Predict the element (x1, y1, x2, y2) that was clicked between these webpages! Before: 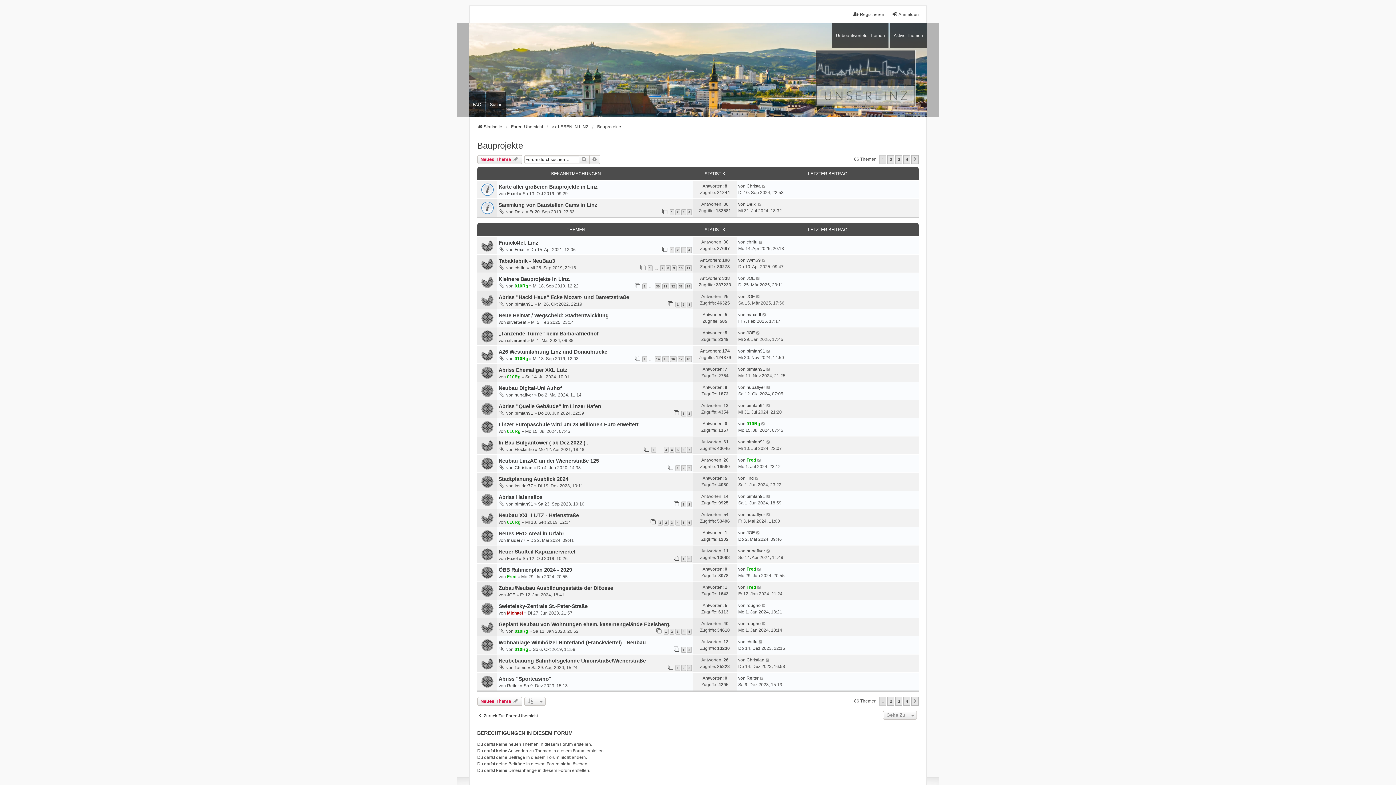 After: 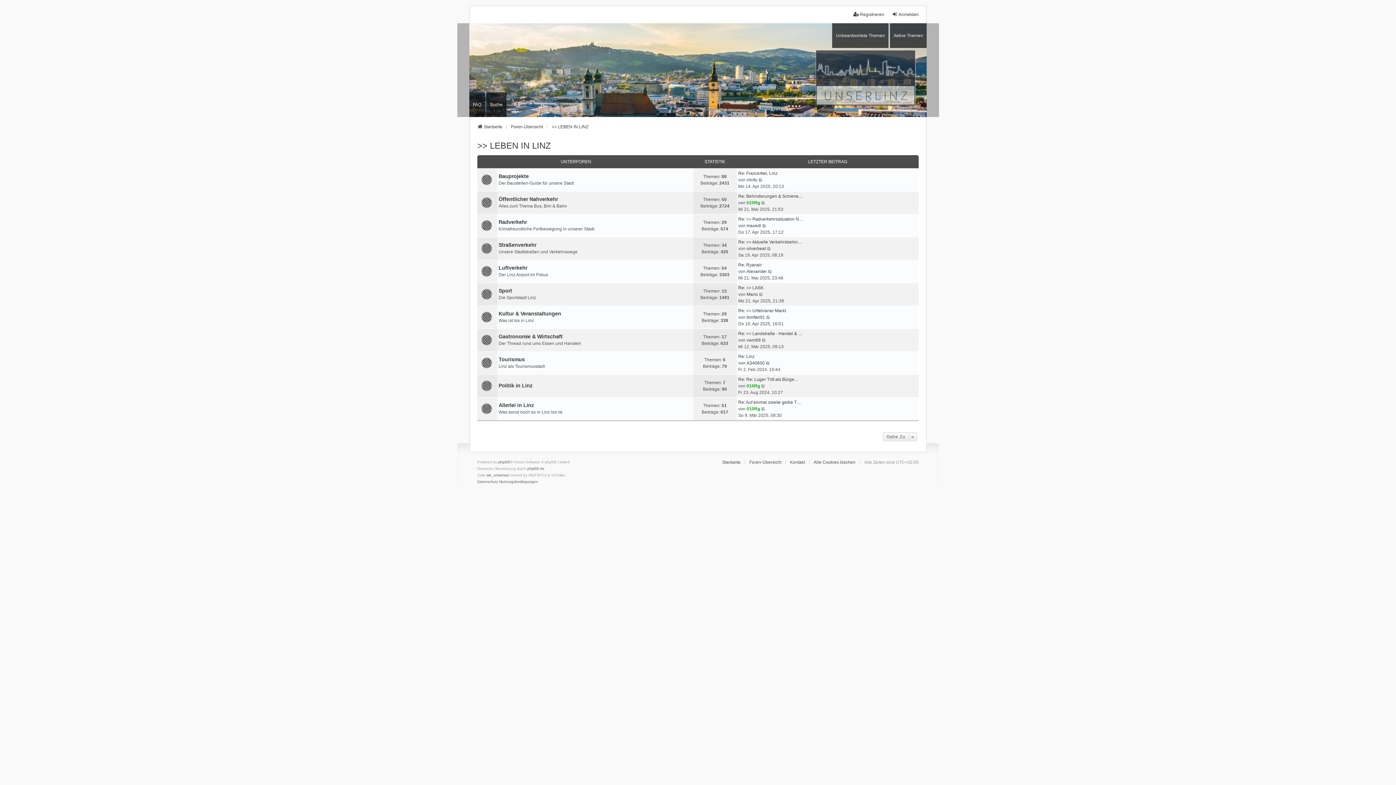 Action: bbox: (551, 123, 588, 130) label: >> LEBEN IN LINZ